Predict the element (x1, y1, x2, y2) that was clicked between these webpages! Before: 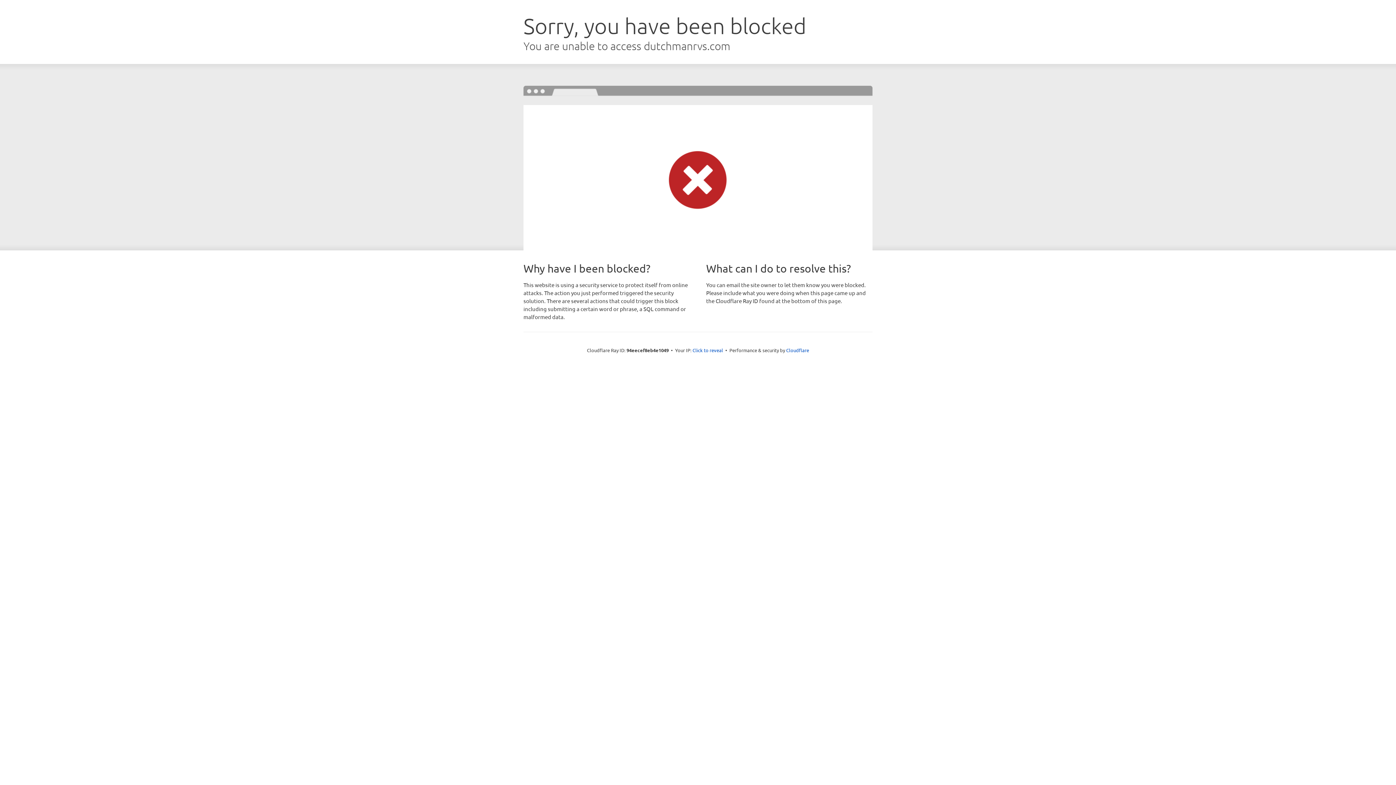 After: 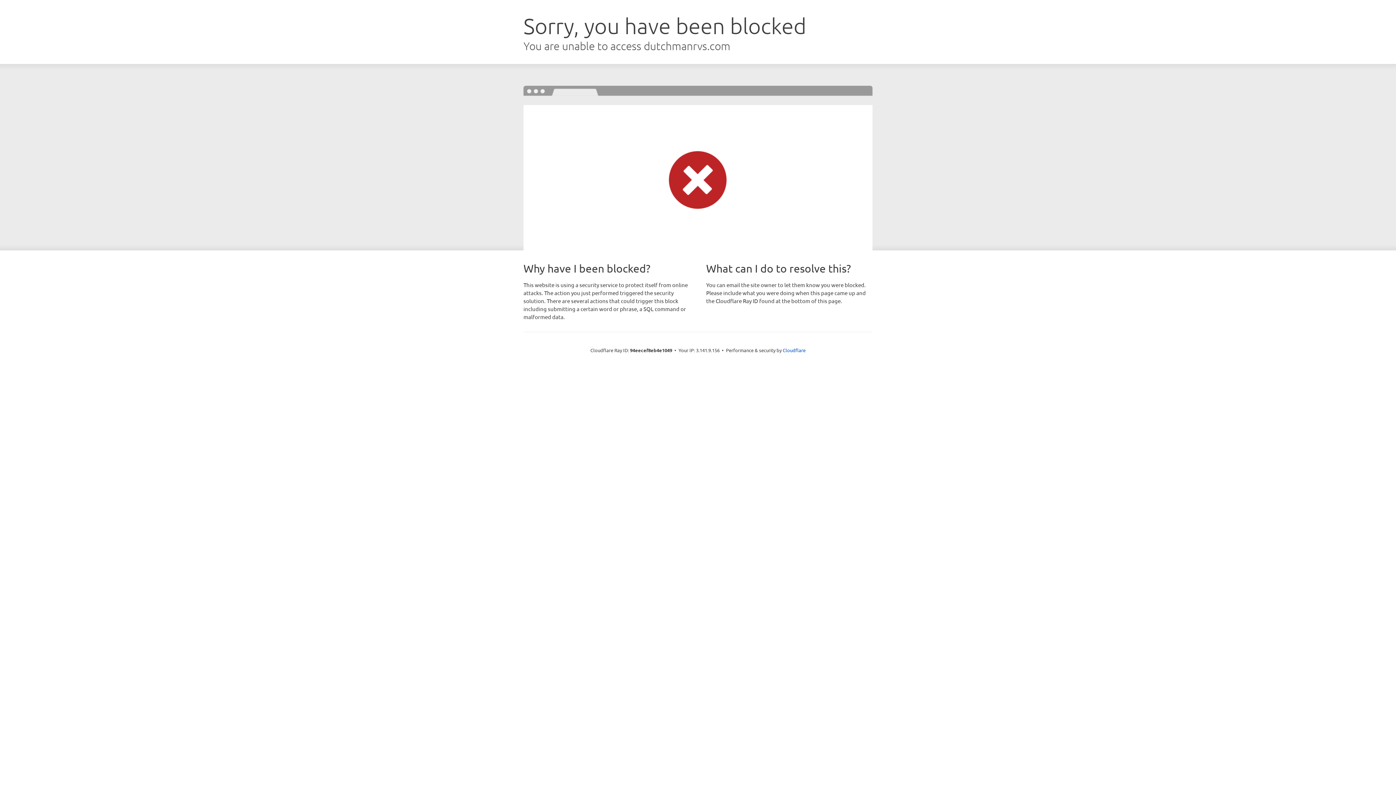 Action: label: Click to reveal bbox: (692, 346, 723, 353)